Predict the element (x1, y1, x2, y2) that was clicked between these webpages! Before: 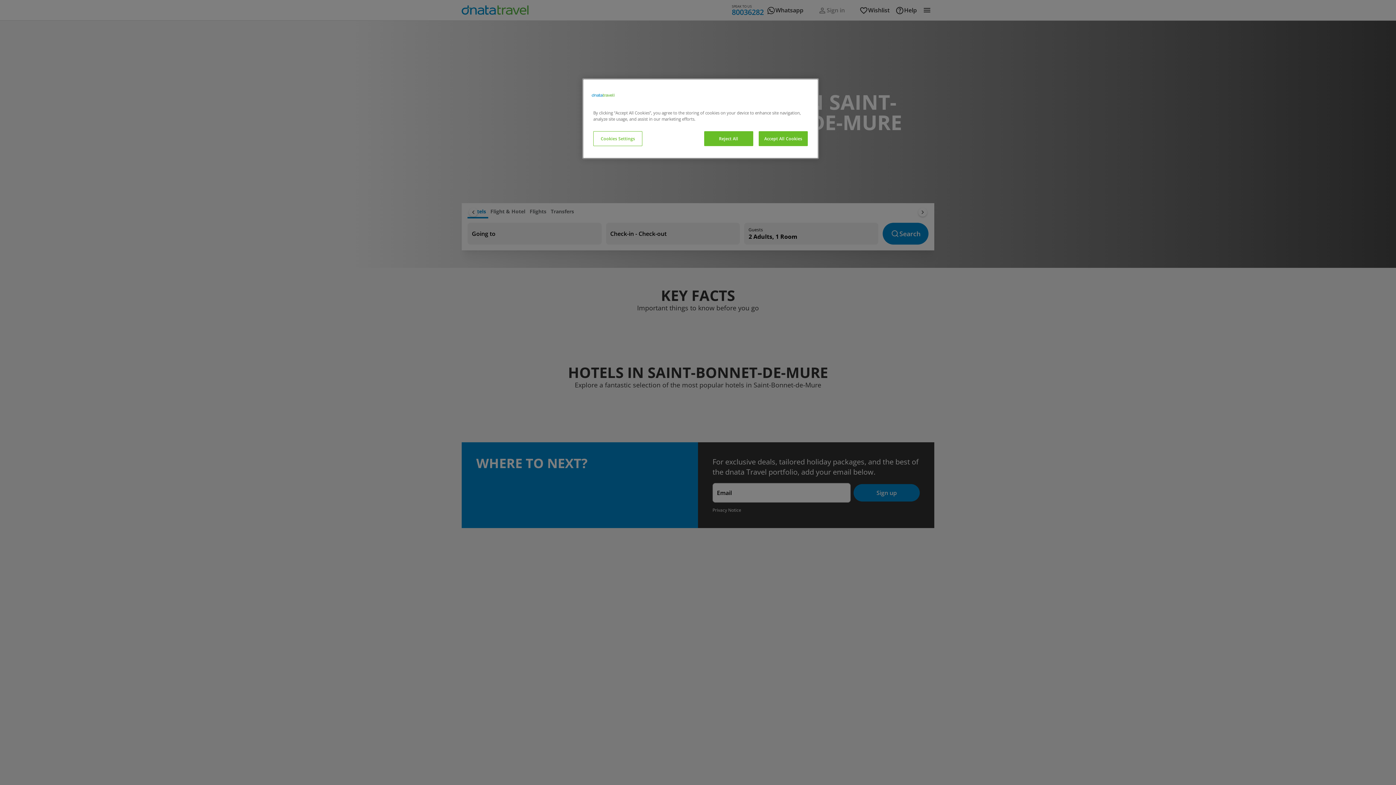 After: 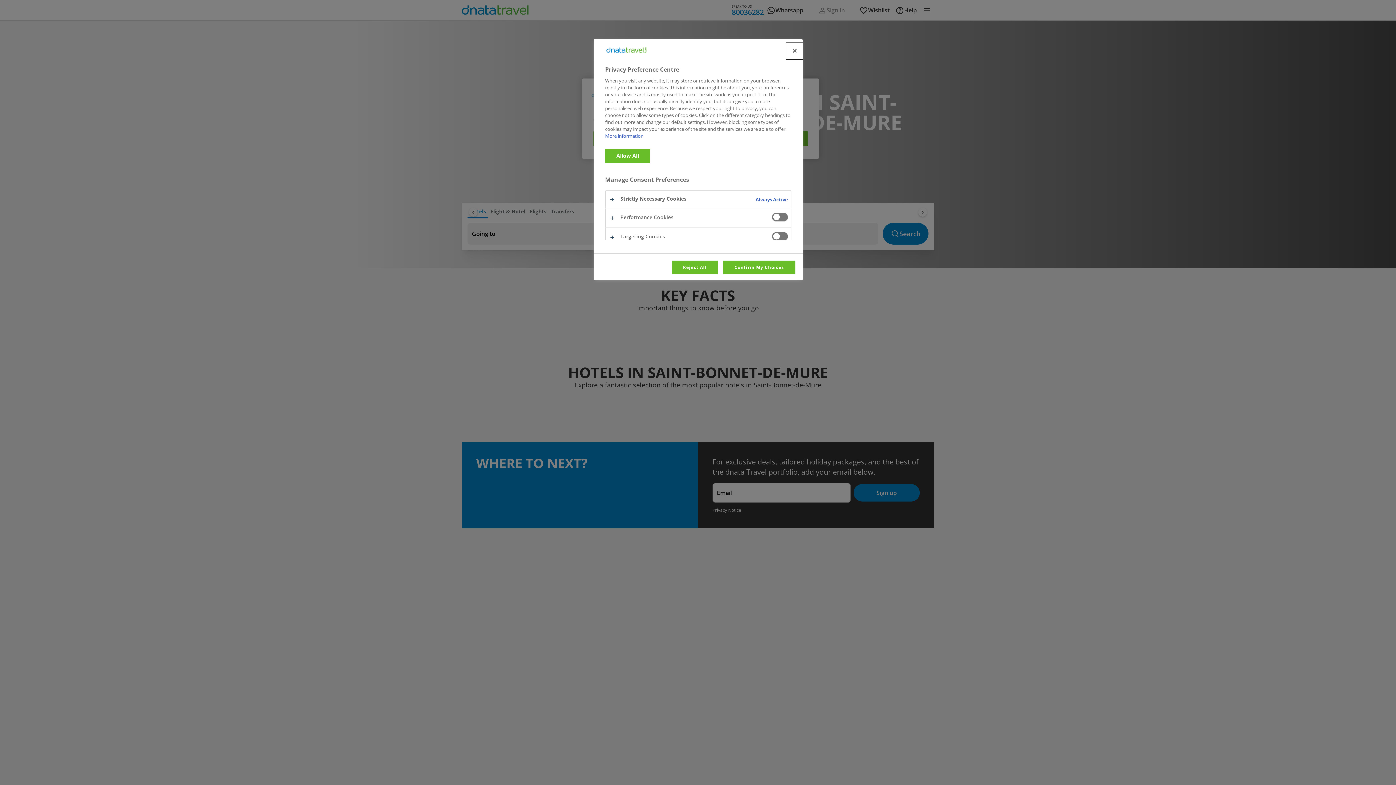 Action: bbox: (593, 131, 642, 146) label: Cookies Settings